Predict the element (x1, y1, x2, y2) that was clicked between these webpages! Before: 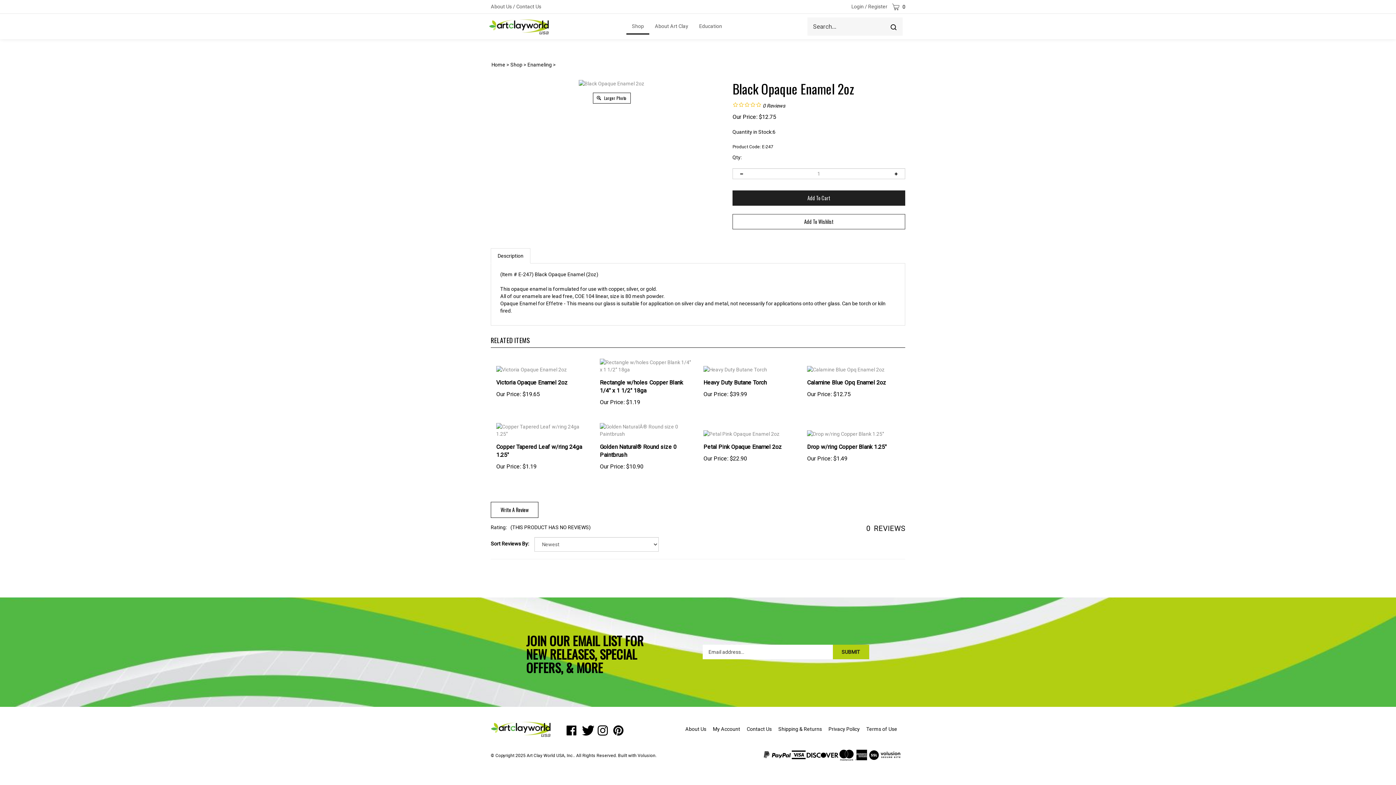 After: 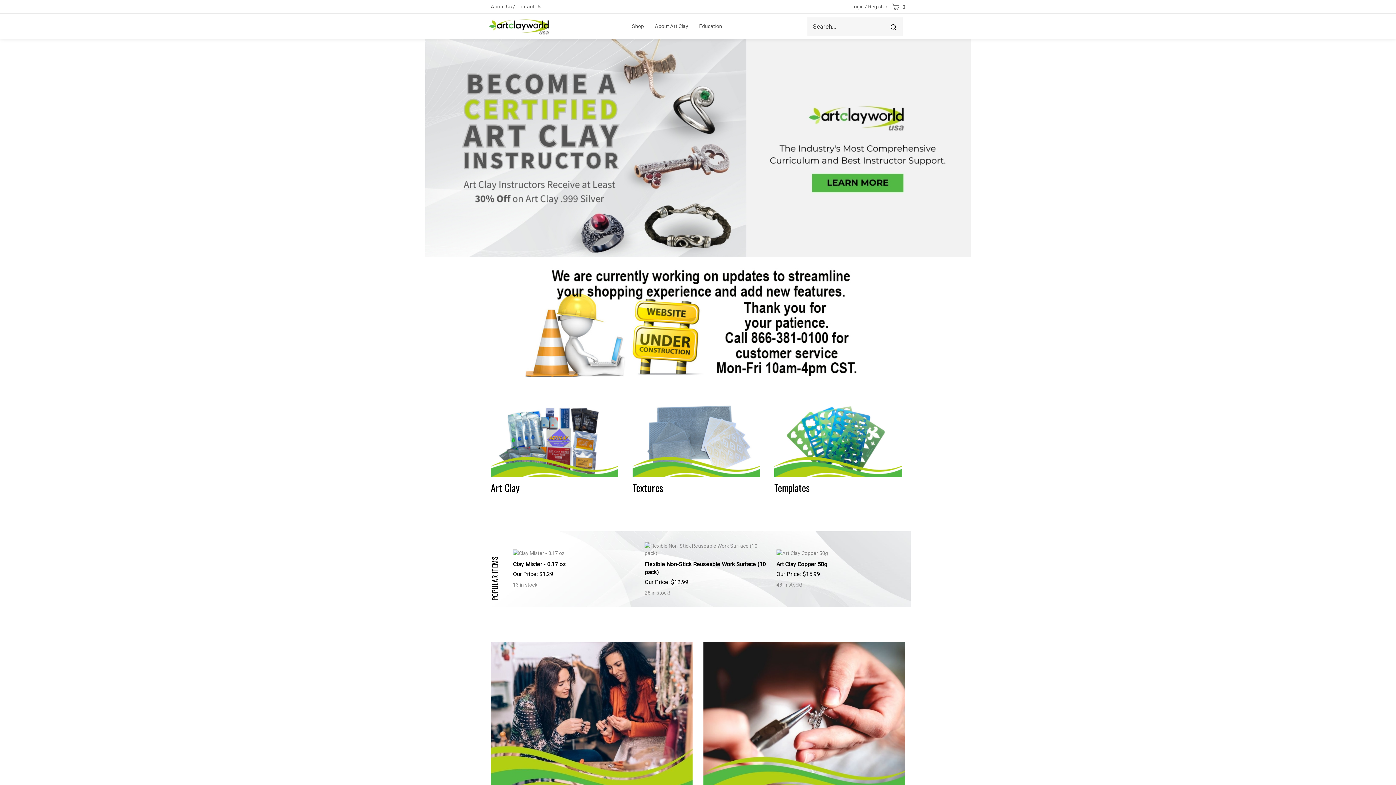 Action: bbox: (491, 61, 505, 67) label: Home